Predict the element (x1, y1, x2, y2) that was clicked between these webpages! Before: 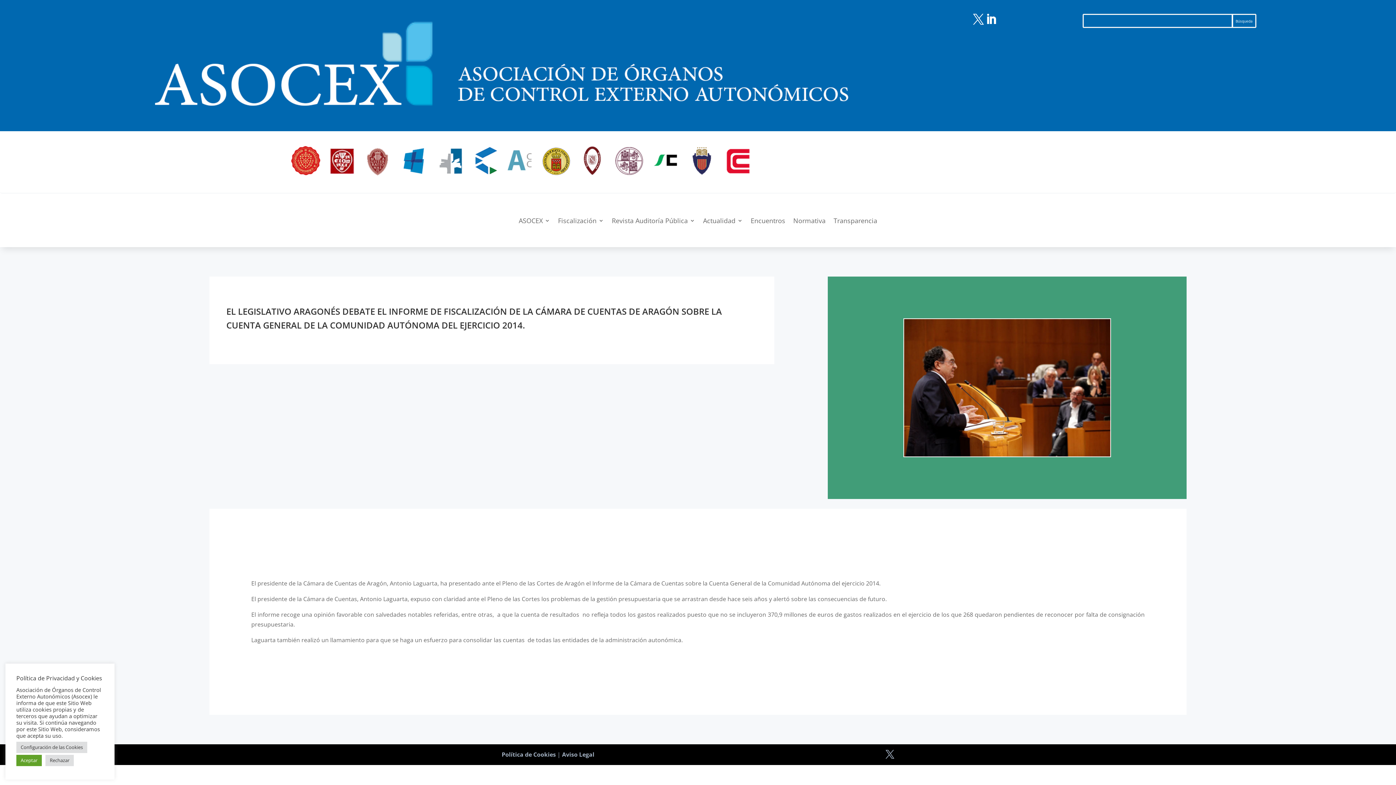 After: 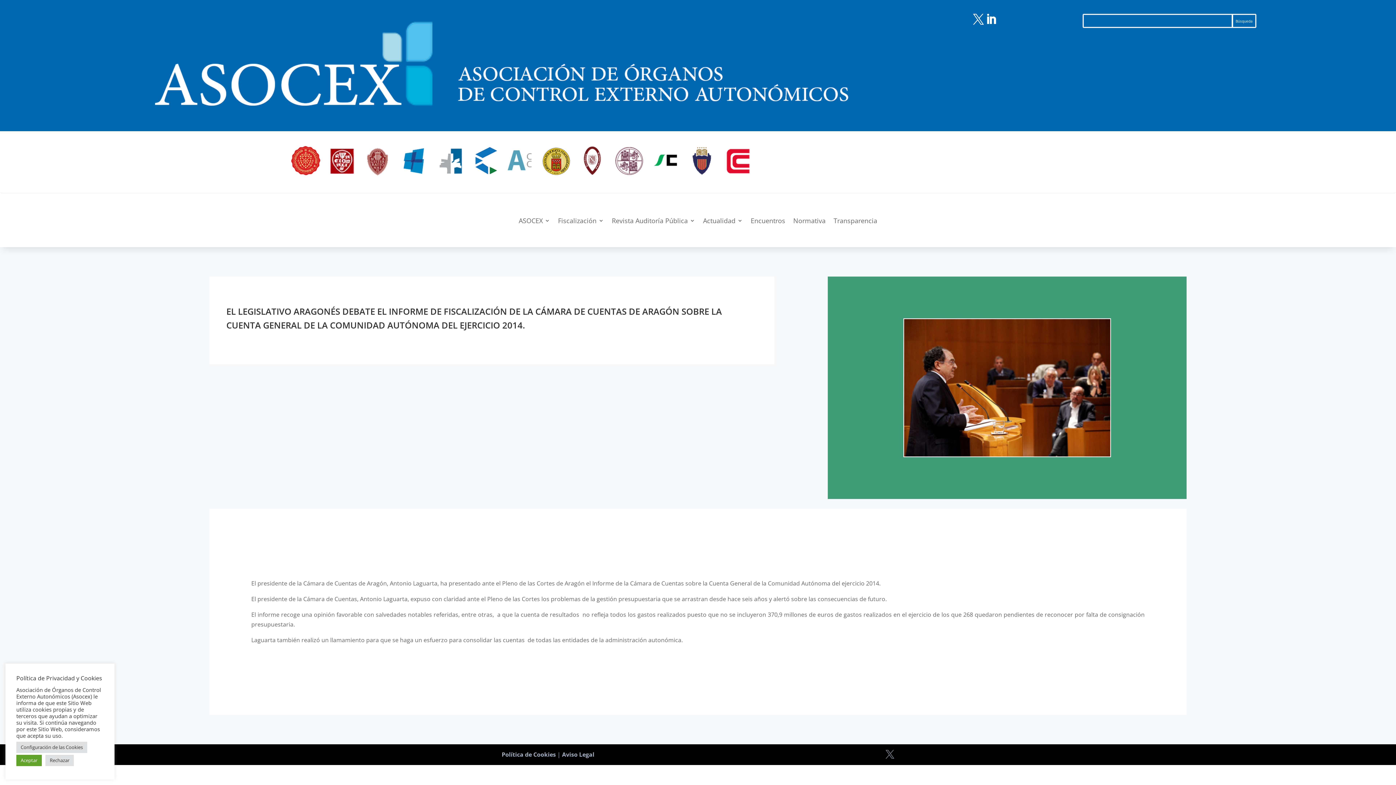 Action: bbox: (885, 750, 894, 760)